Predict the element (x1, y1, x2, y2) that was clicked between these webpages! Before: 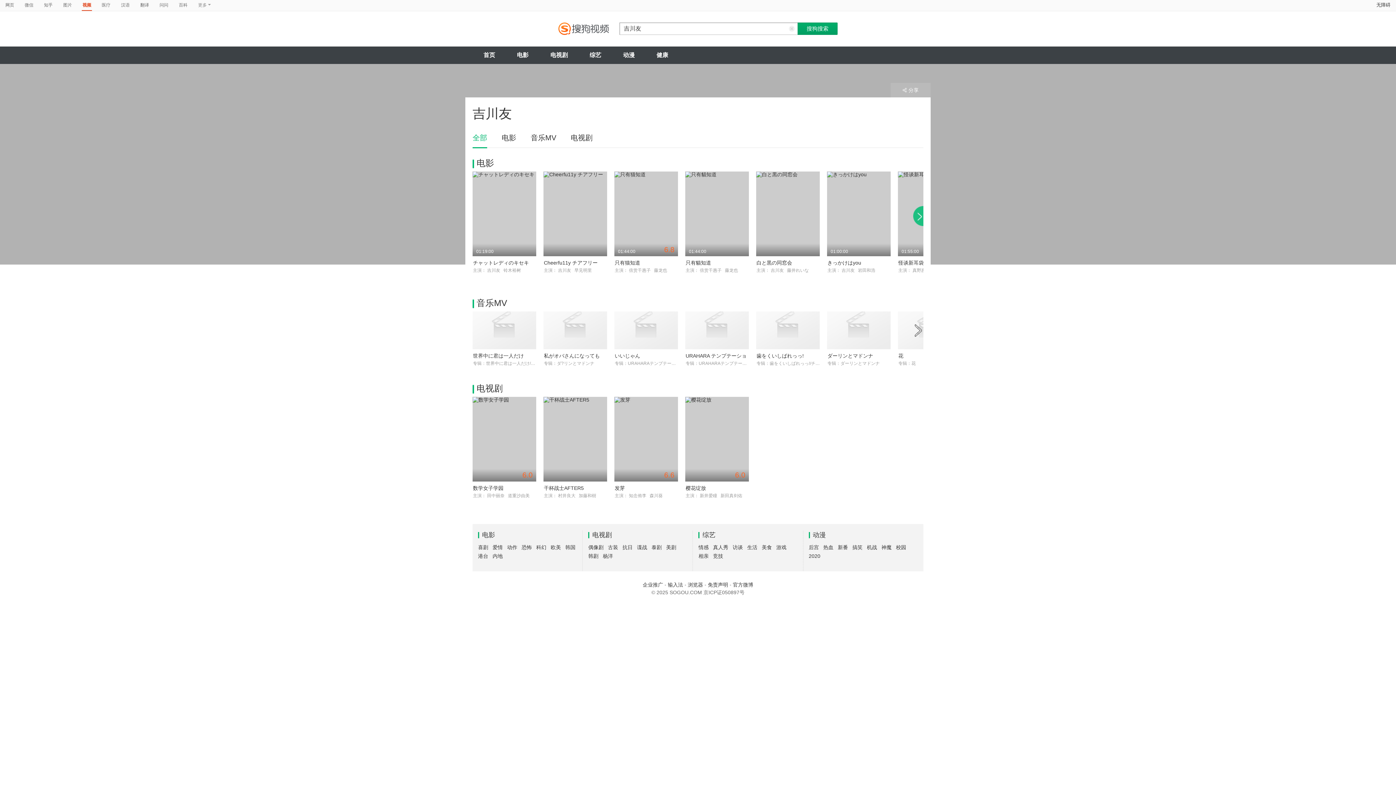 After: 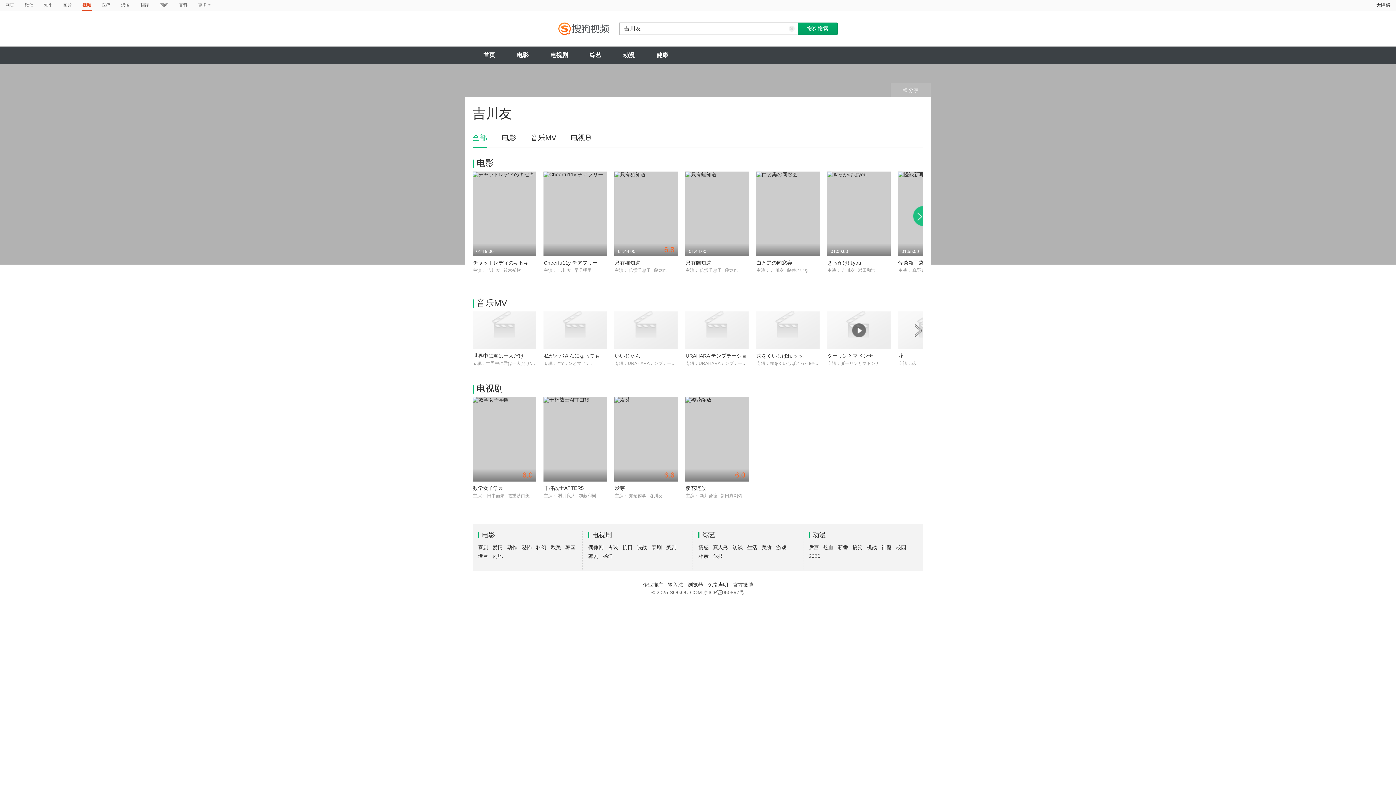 Action: bbox: (827, 311, 890, 349)